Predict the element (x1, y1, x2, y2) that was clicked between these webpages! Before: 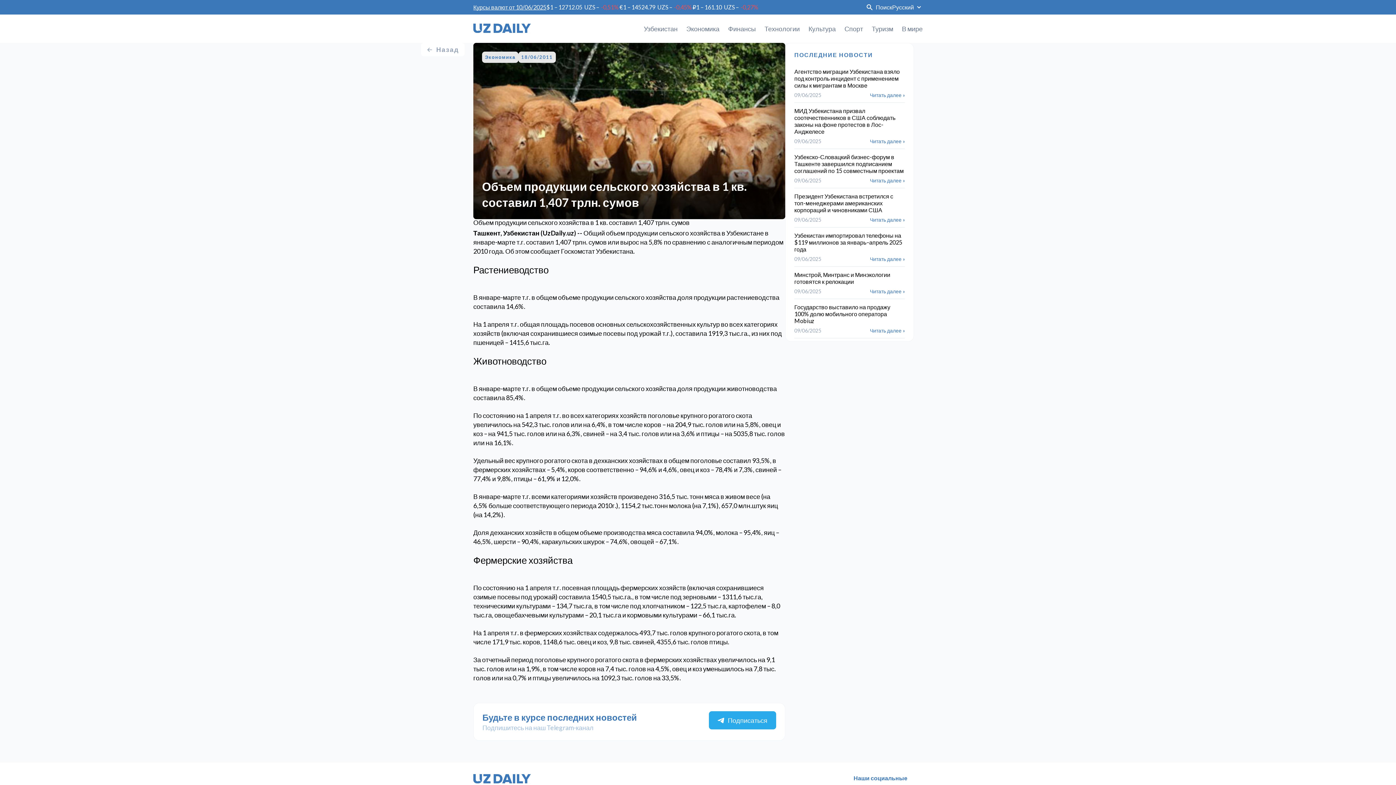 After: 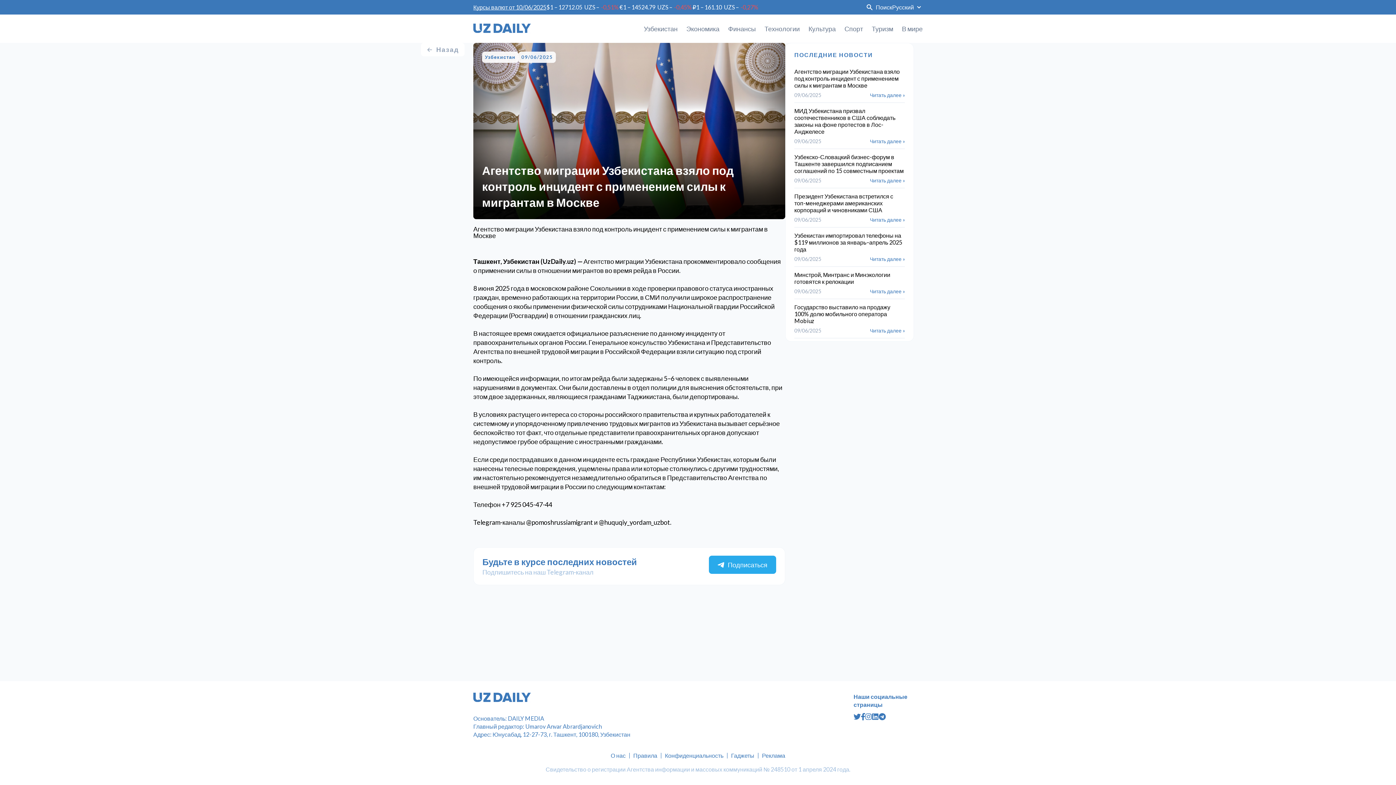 Action: label: Читать далее » bbox: (870, 92, 905, 98)